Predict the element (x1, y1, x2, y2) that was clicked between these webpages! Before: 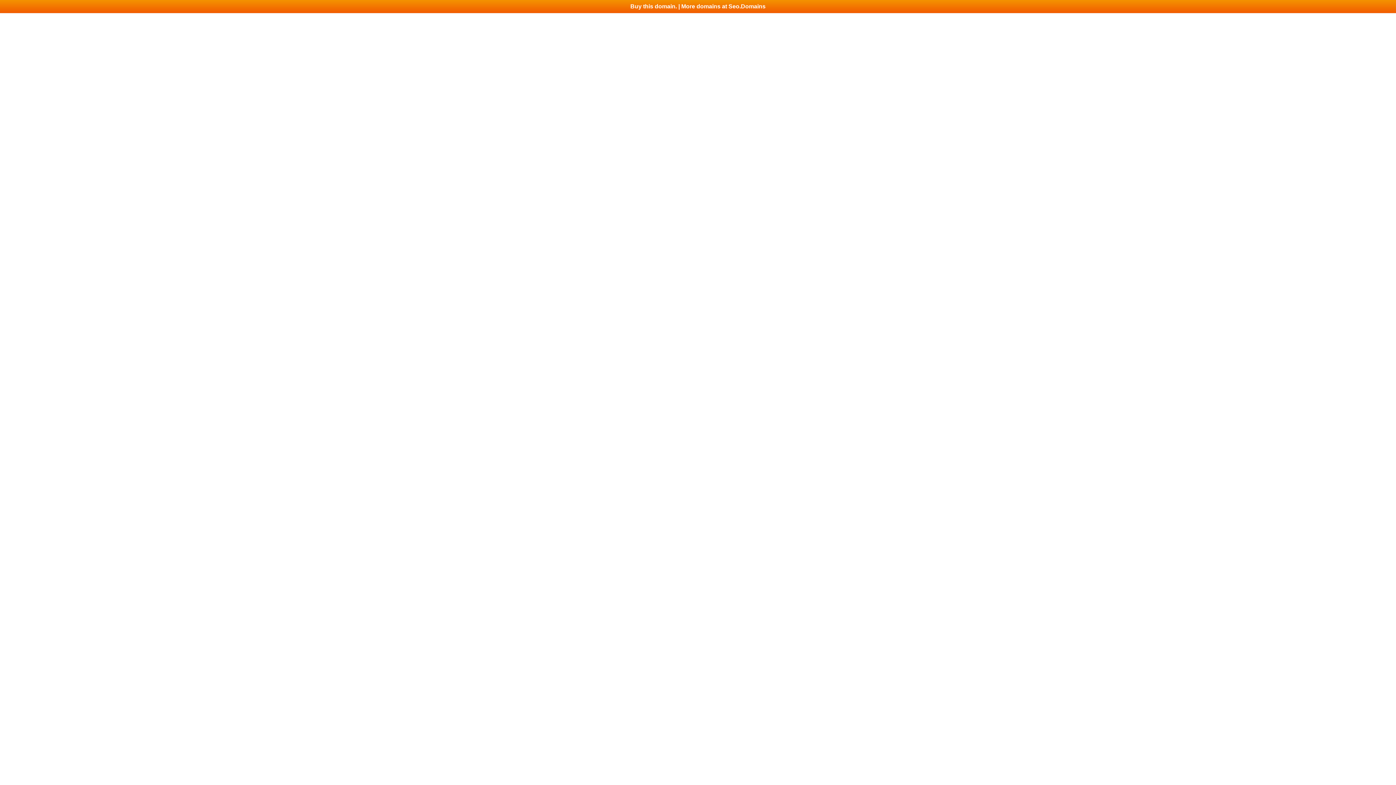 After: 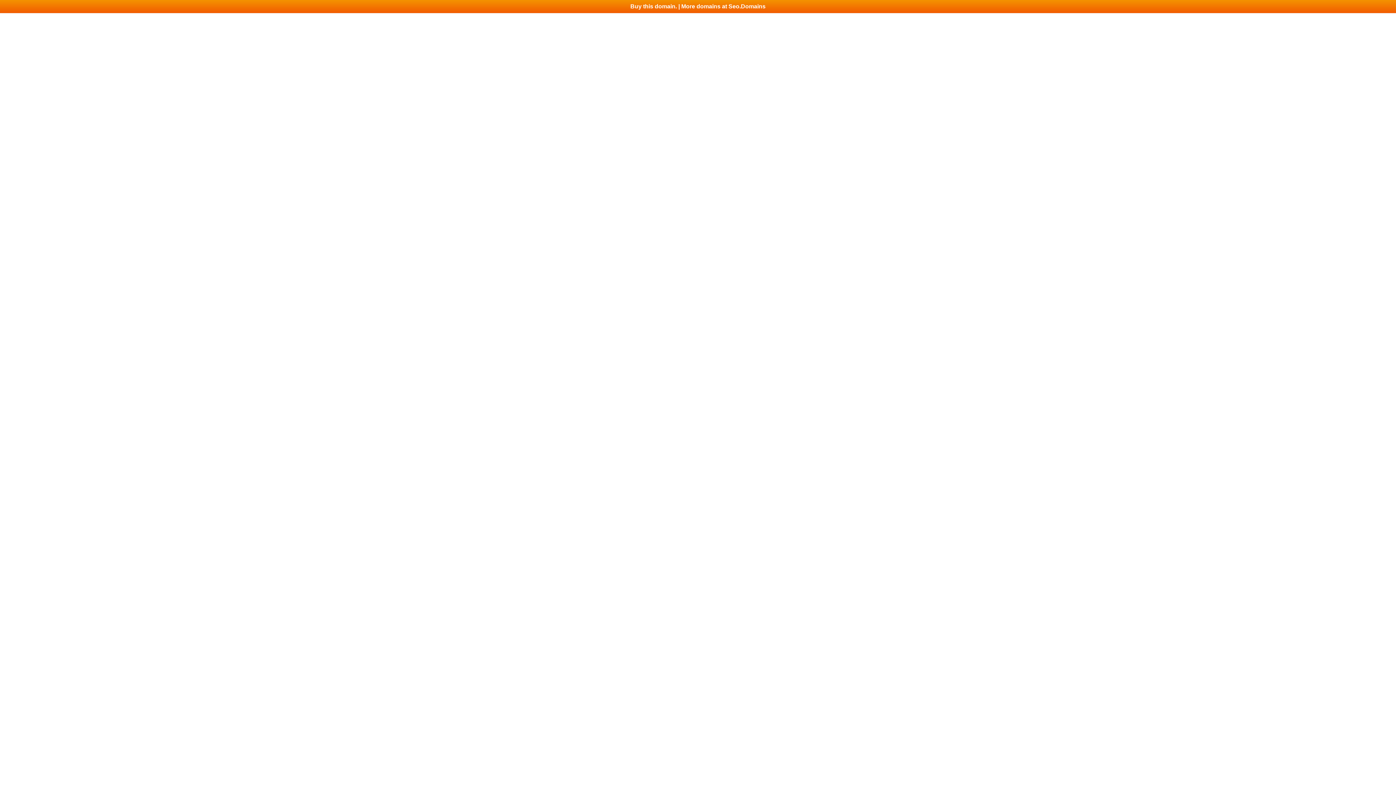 Action: bbox: (0, 0, 1396, 13) label: Buy this domain. | More domains at Seo.Domains